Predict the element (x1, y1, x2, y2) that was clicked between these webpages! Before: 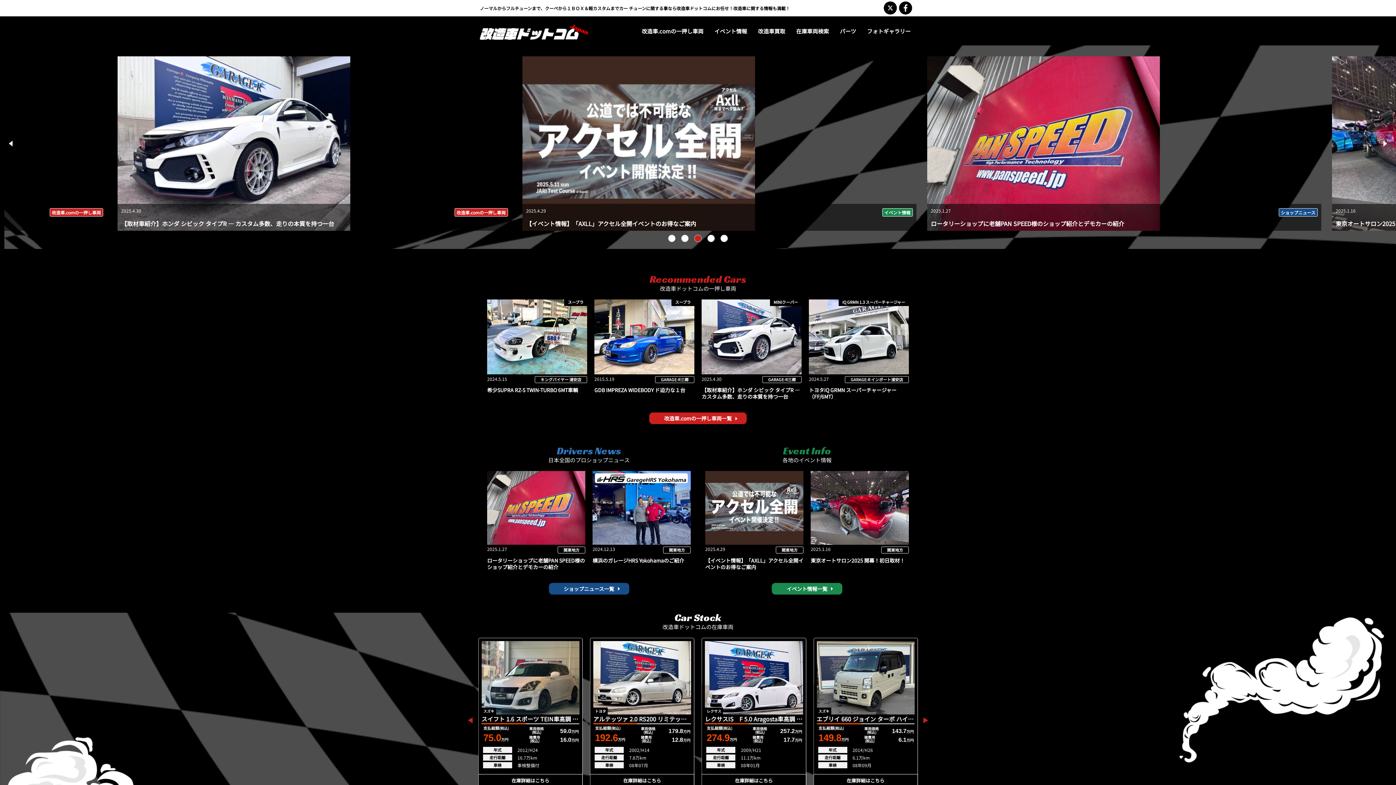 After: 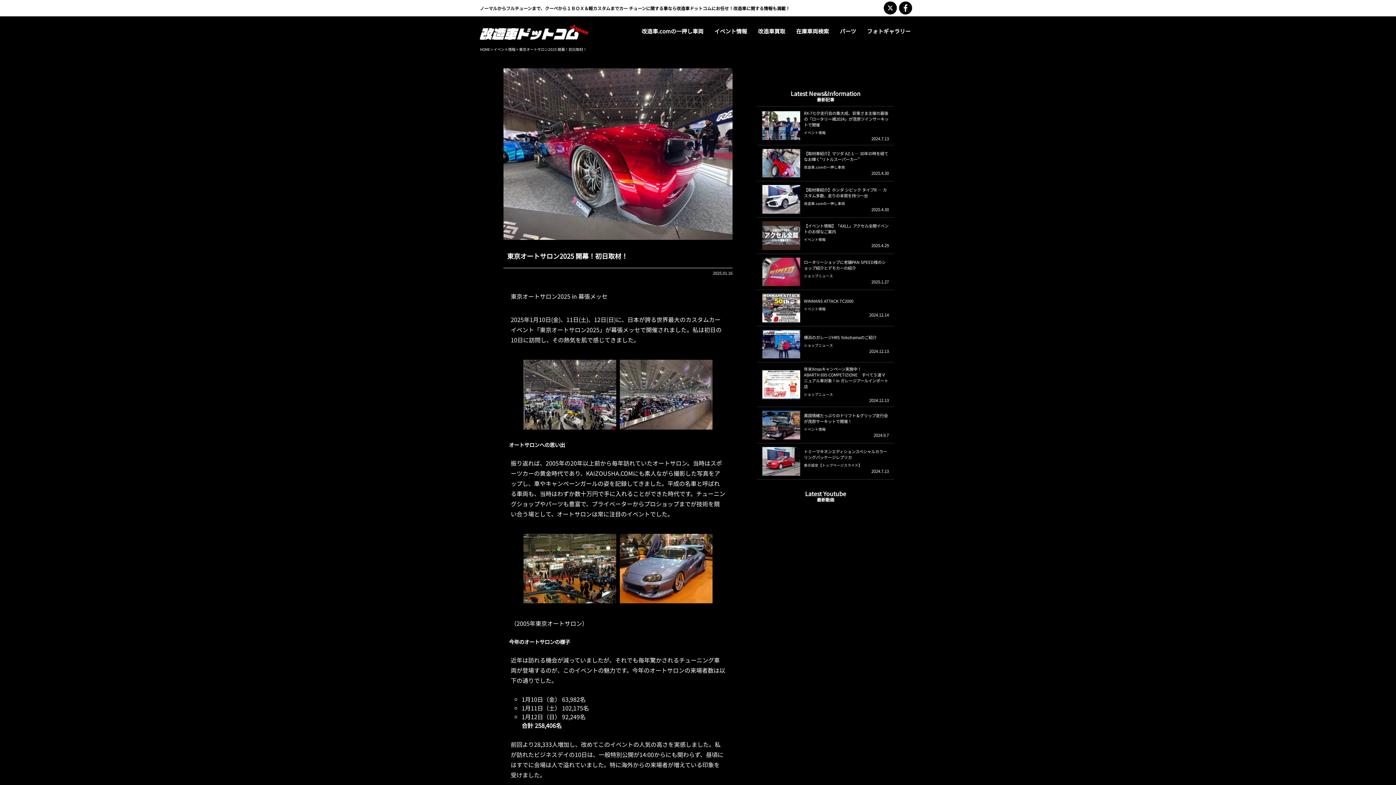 Action: label: 東京オートサロン2025 開幕！初日取材！ bbox: (1332, 219, 1440, 228)